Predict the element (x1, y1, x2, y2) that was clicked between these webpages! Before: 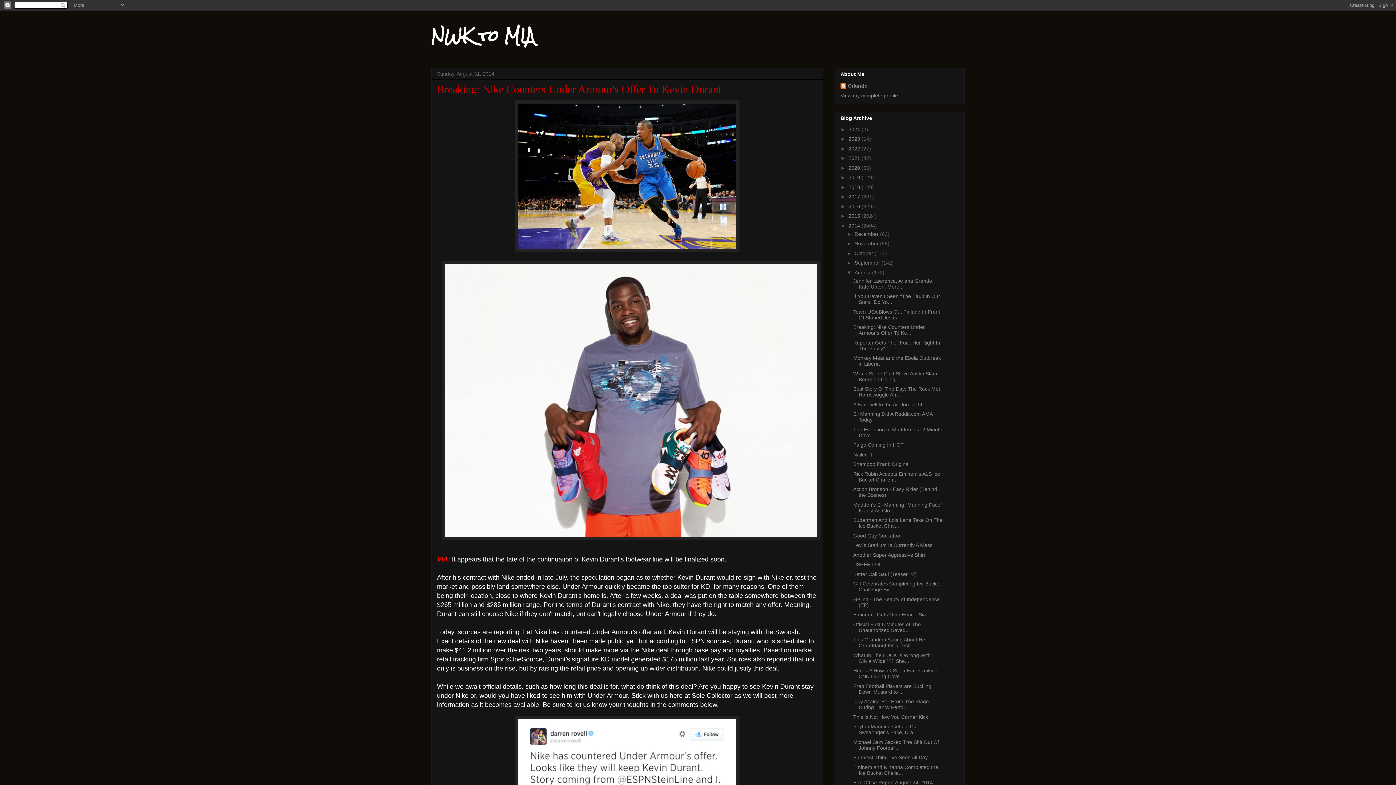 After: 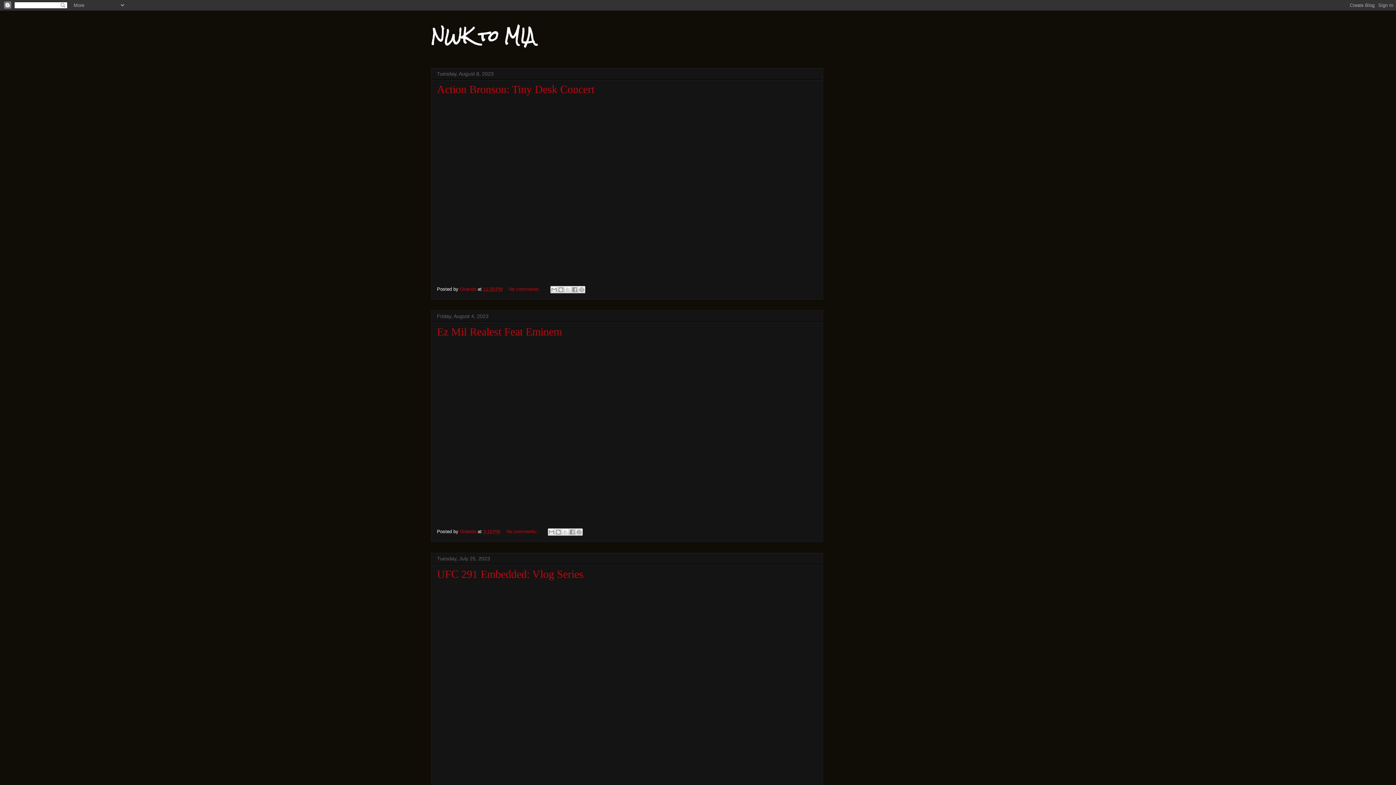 Action: label: 2023  bbox: (848, 136, 861, 141)